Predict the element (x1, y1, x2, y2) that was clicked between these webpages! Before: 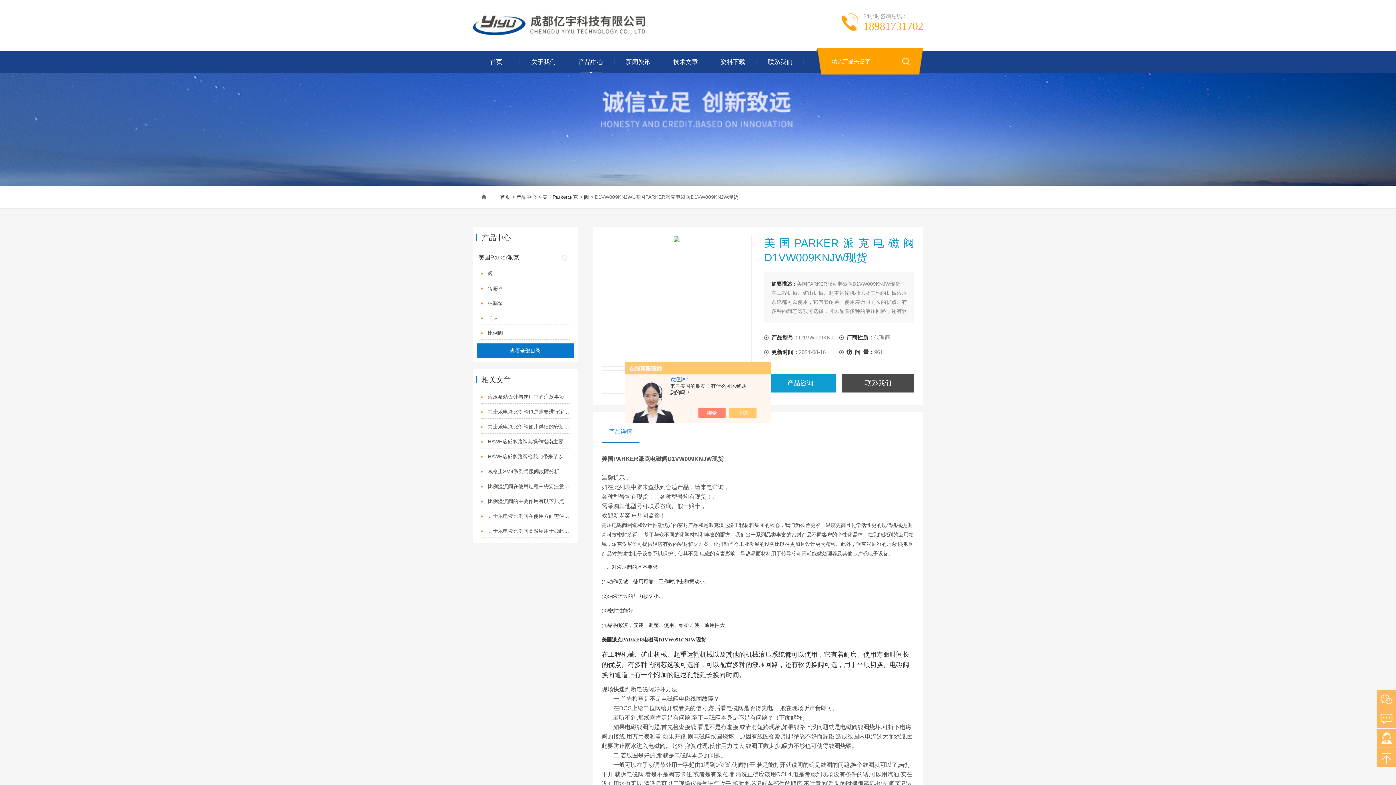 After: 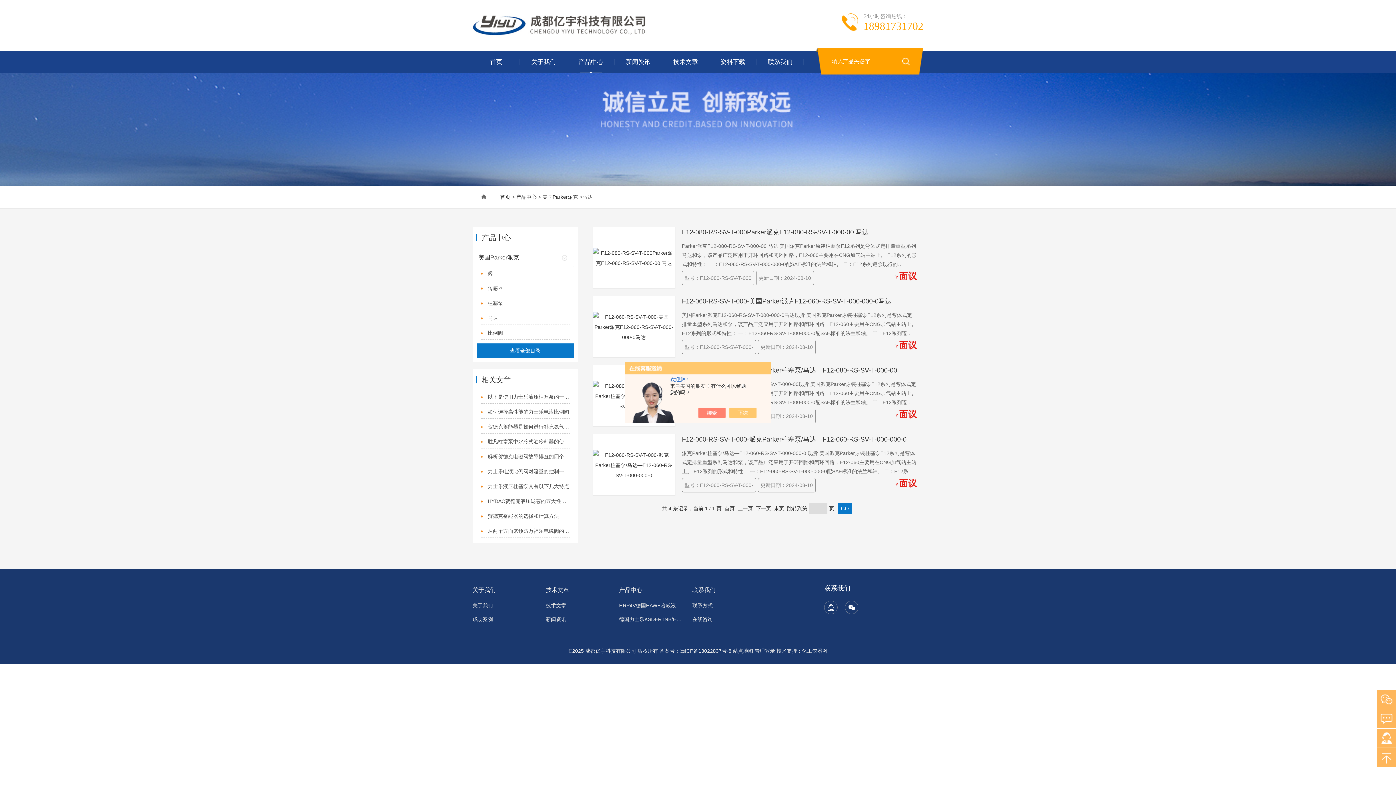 Action: bbox: (480, 312, 570, 325) label: 马达